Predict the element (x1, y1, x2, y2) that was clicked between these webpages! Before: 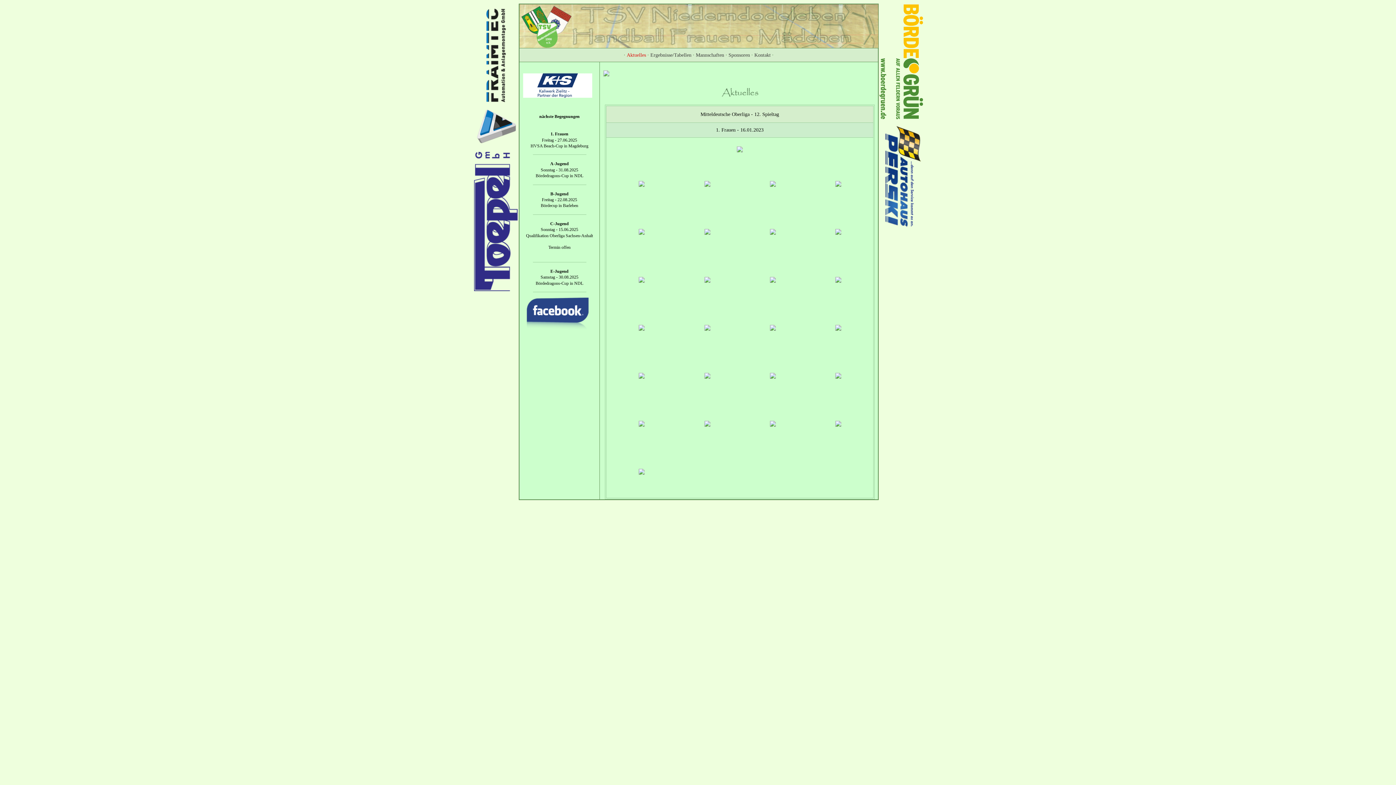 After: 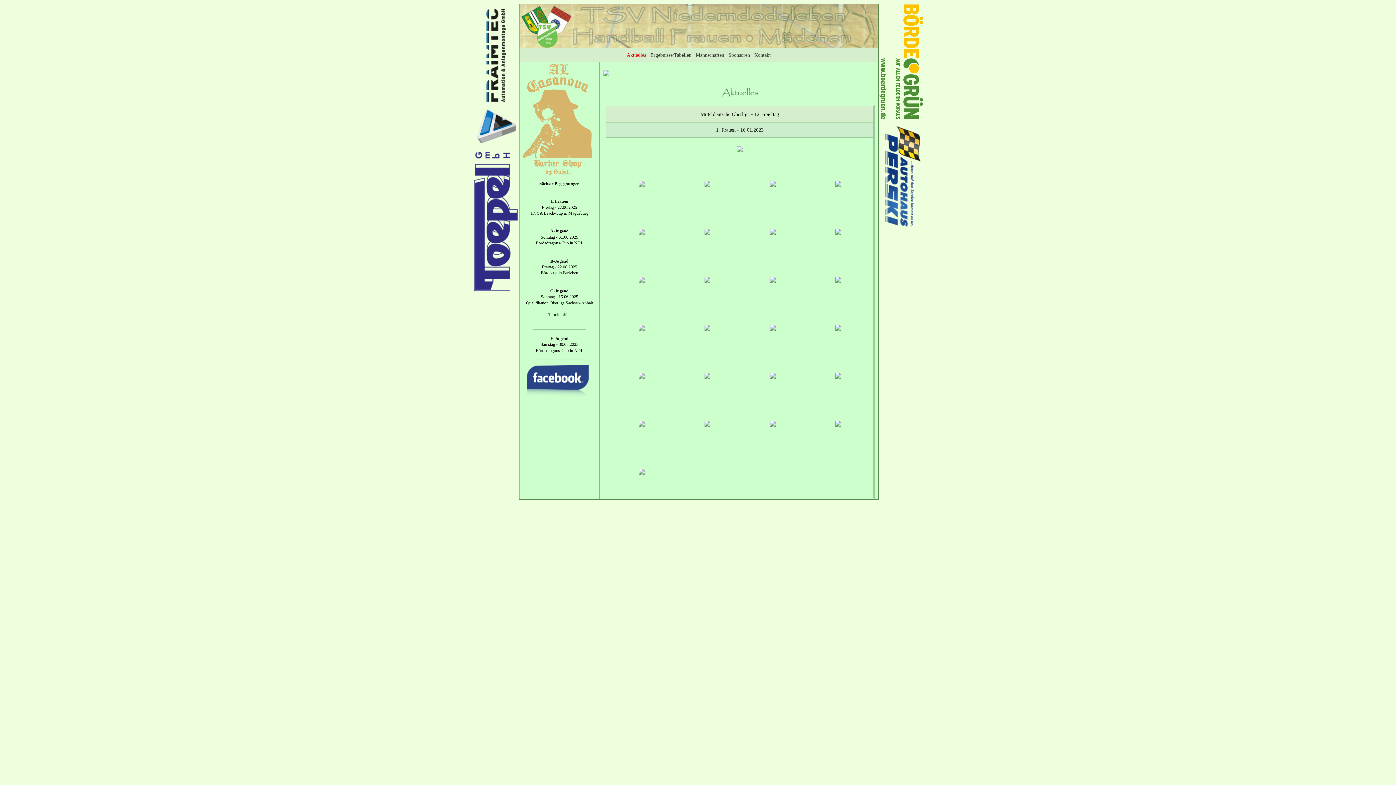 Action: bbox: (737, 146, 742, 151)